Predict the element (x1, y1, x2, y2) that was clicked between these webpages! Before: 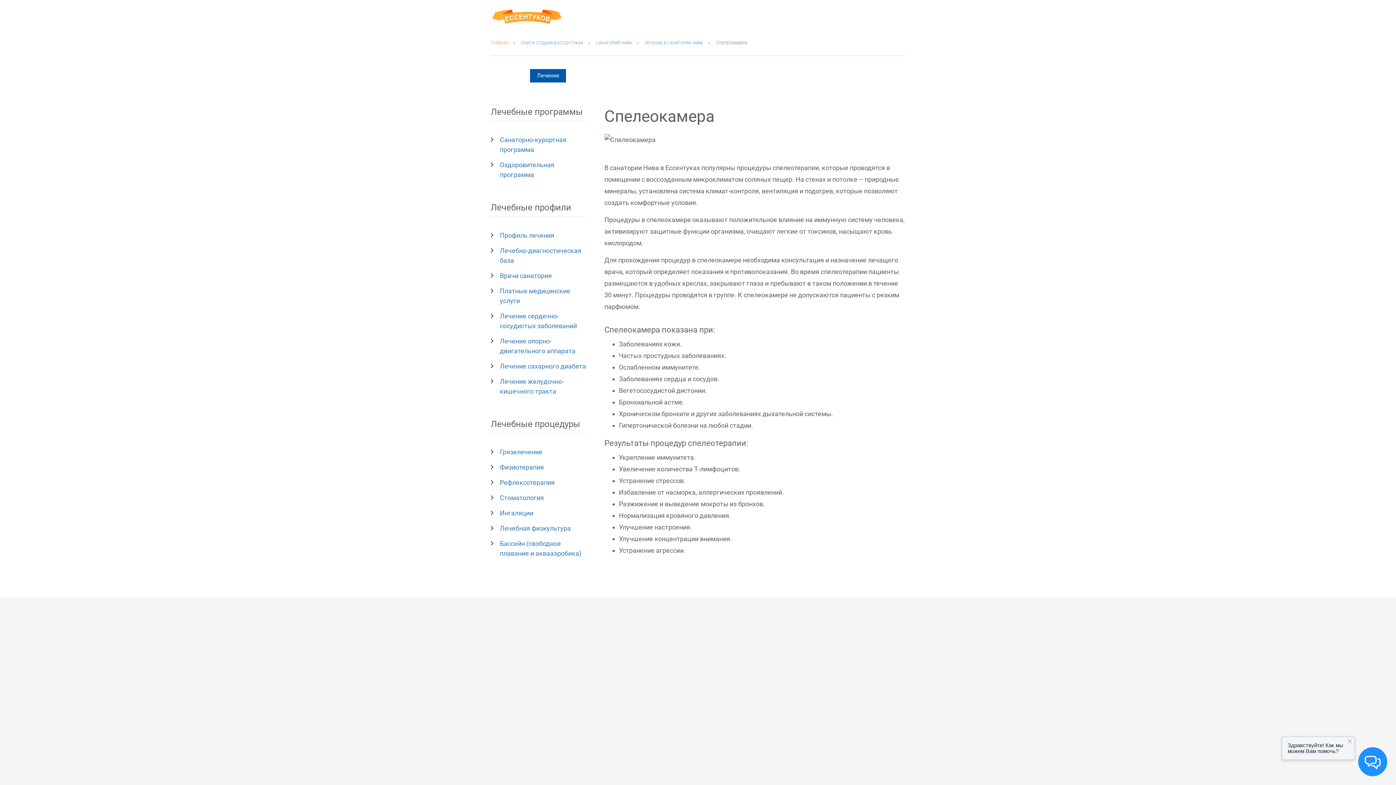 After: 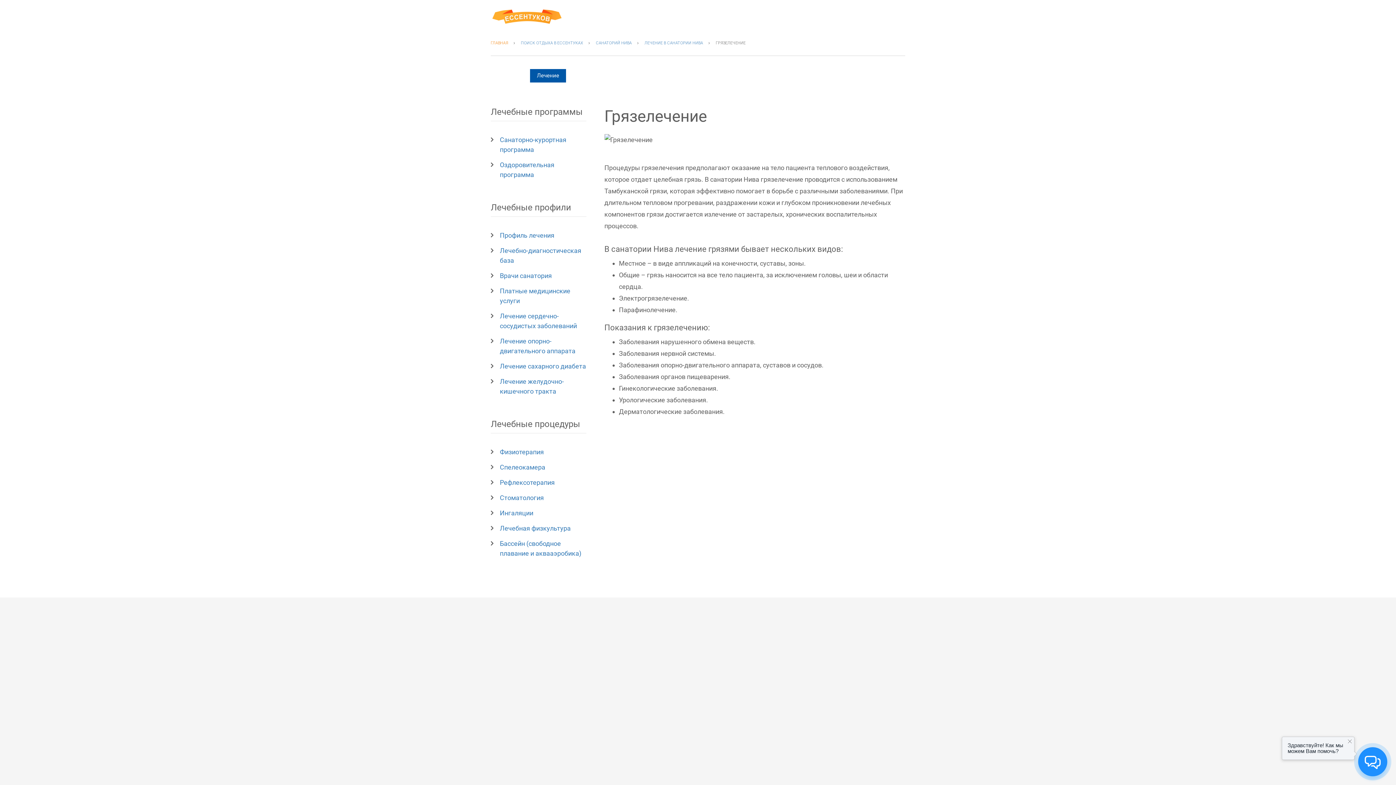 Action: label: Грязелечение bbox: (490, 444, 586, 460)